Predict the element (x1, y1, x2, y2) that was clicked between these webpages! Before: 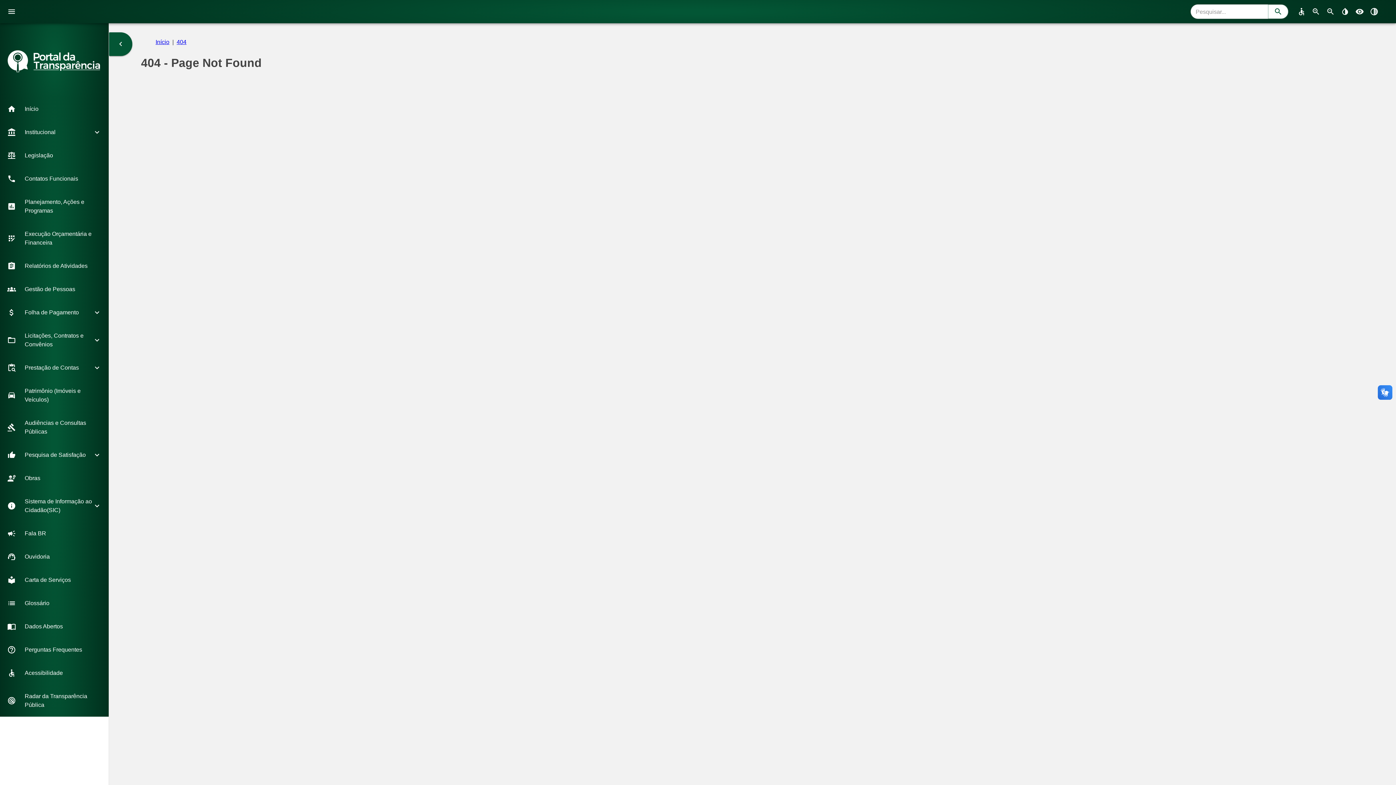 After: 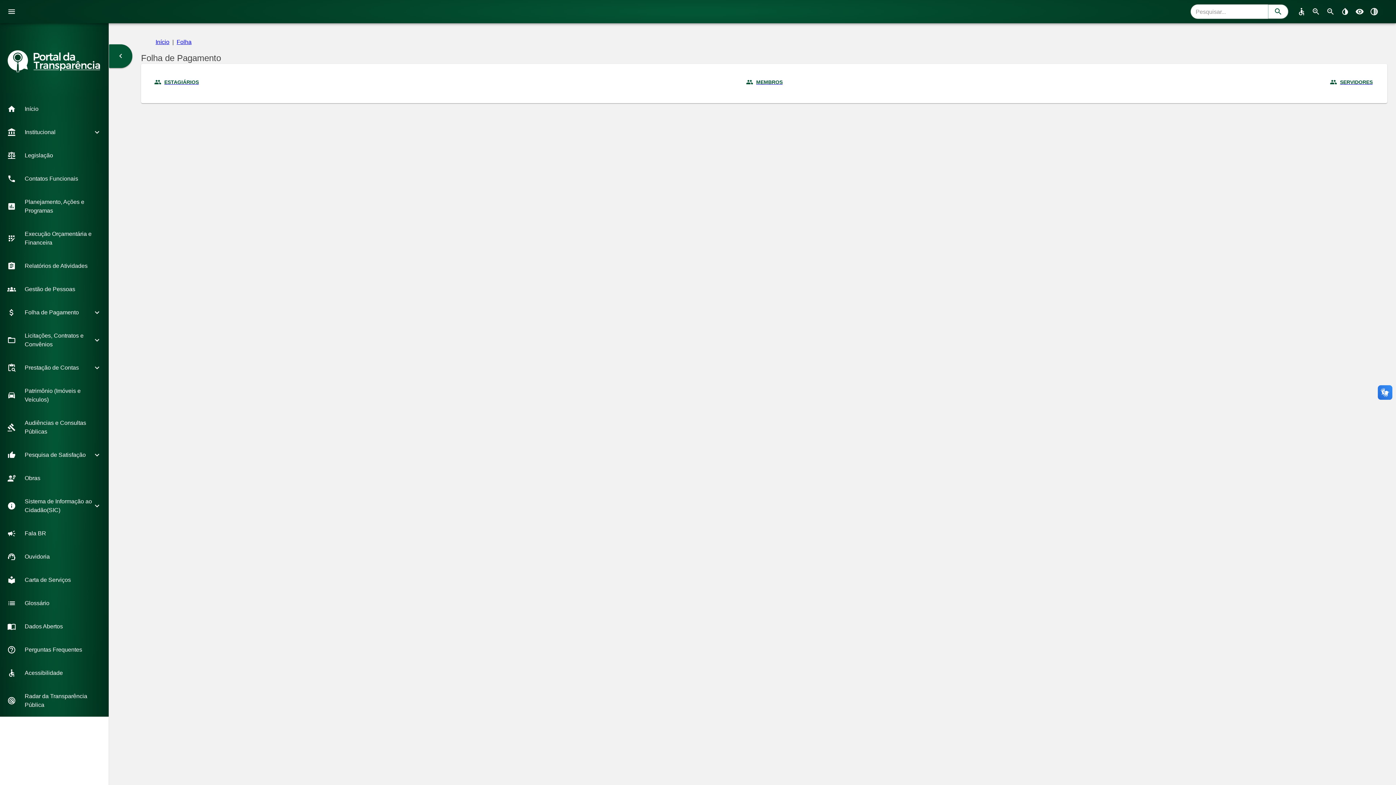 Action: bbox: (0, 303, 108, 321) label: Folha de Pagamento